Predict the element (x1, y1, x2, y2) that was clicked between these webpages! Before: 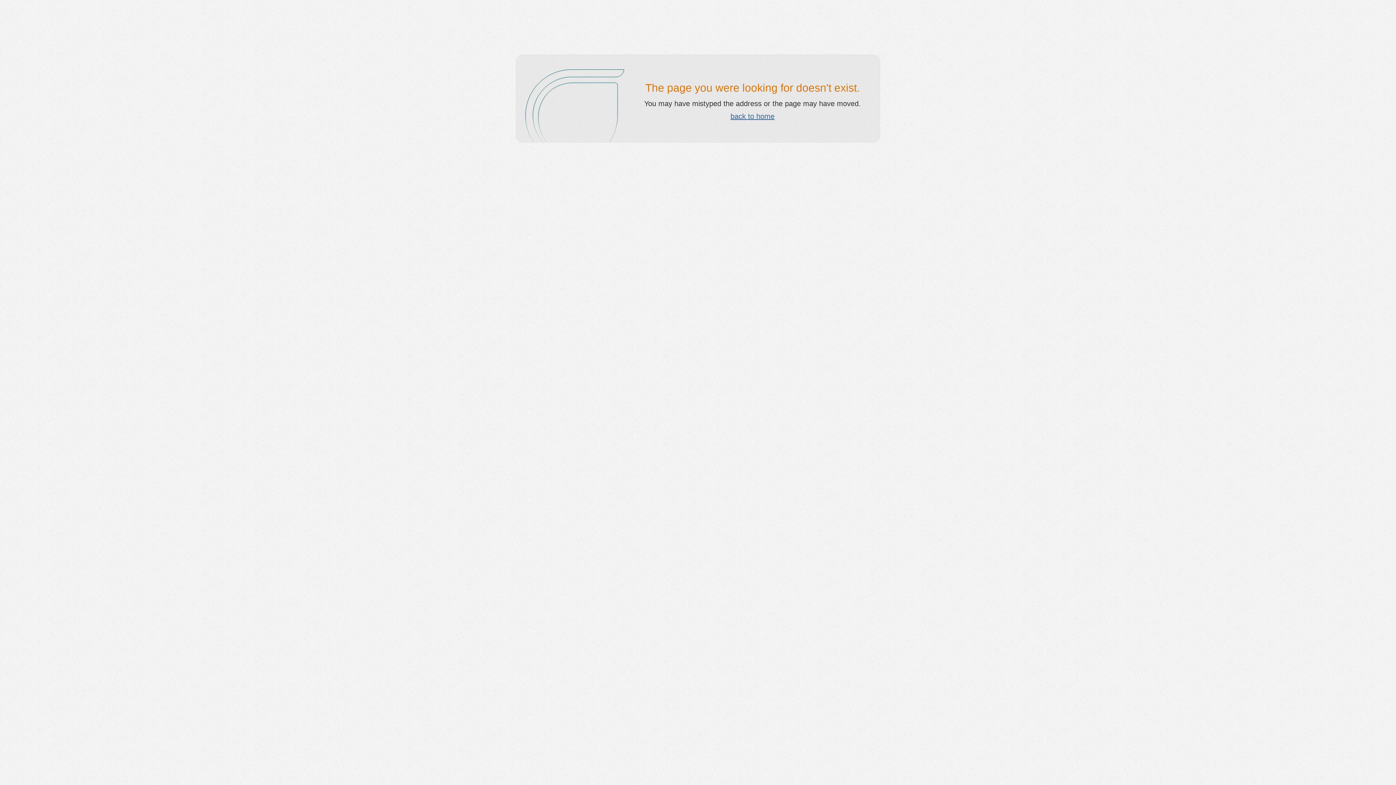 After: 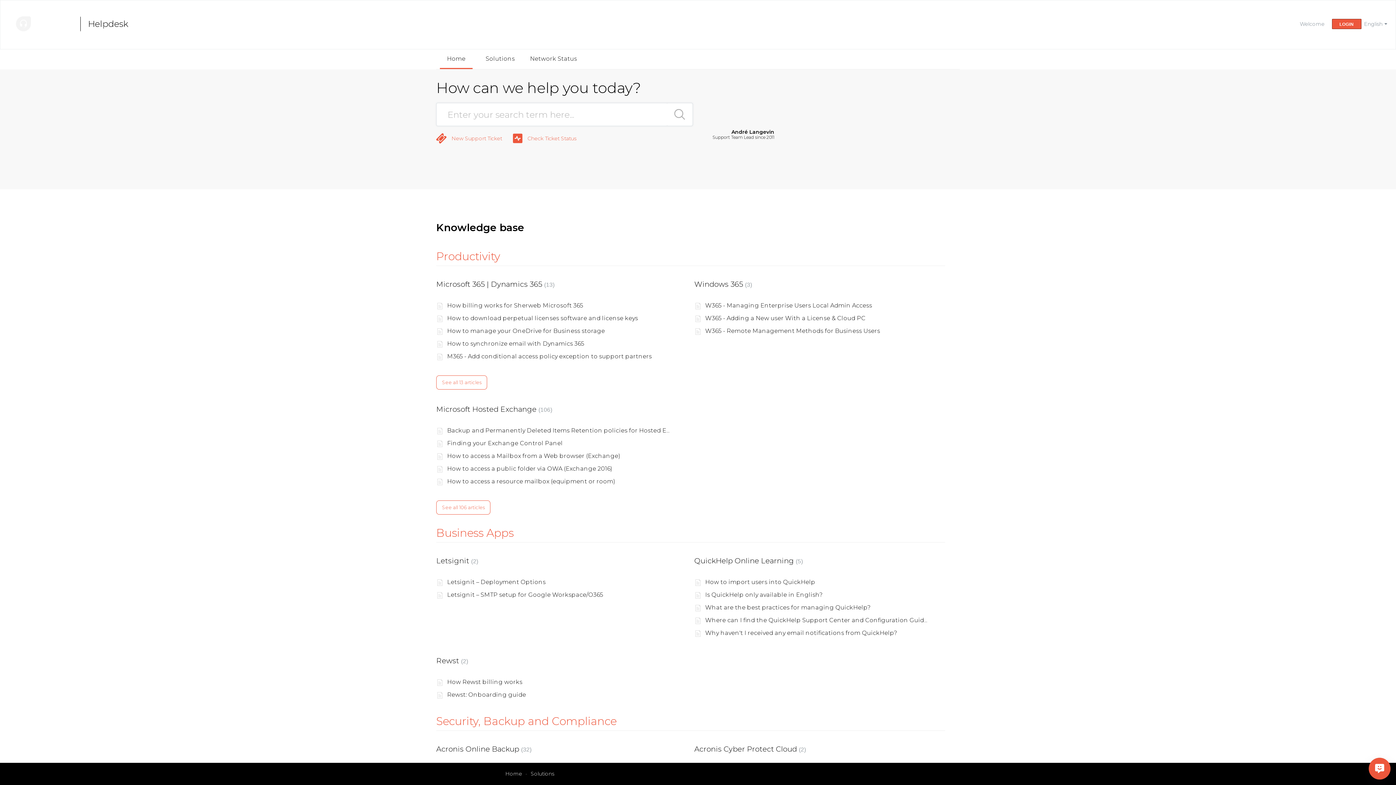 Action: label: back to home bbox: (730, 112, 774, 120)